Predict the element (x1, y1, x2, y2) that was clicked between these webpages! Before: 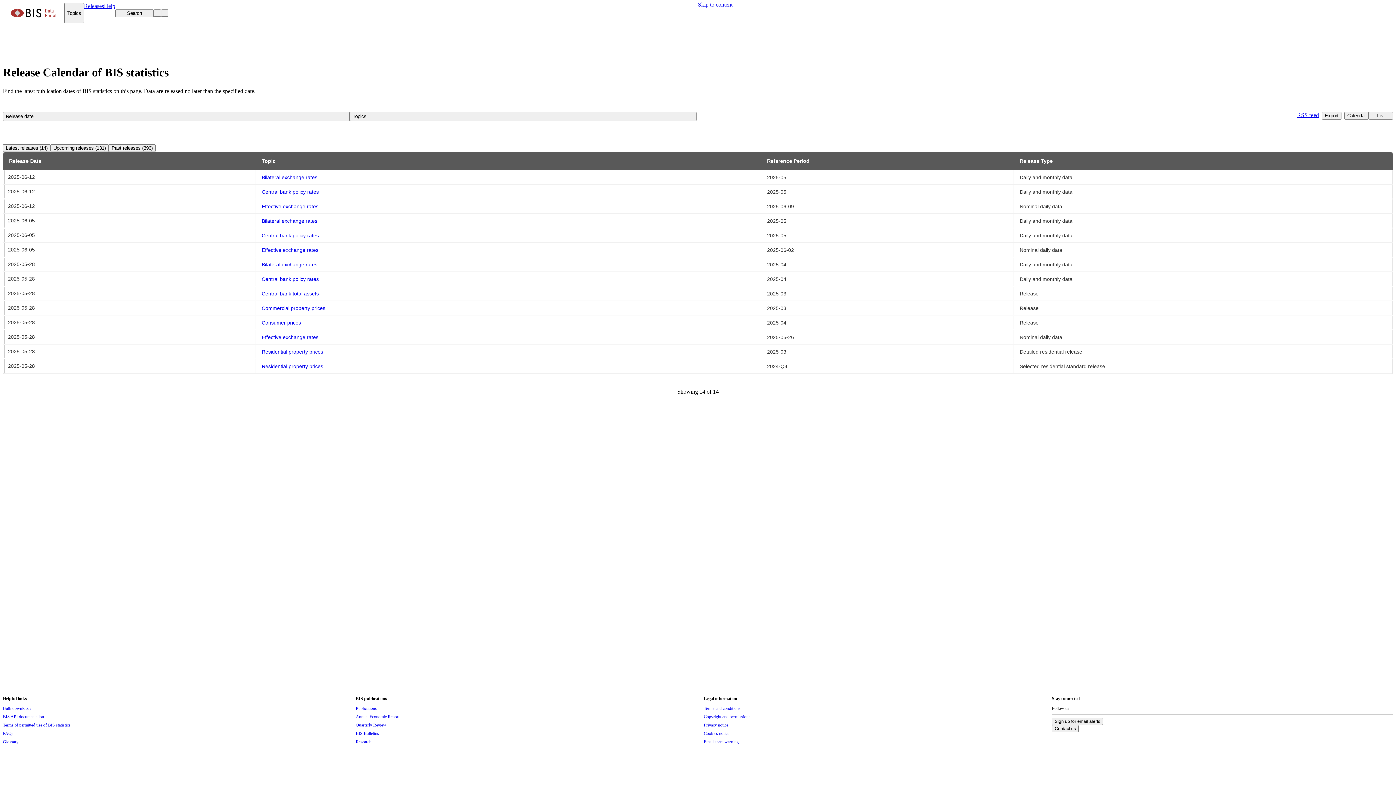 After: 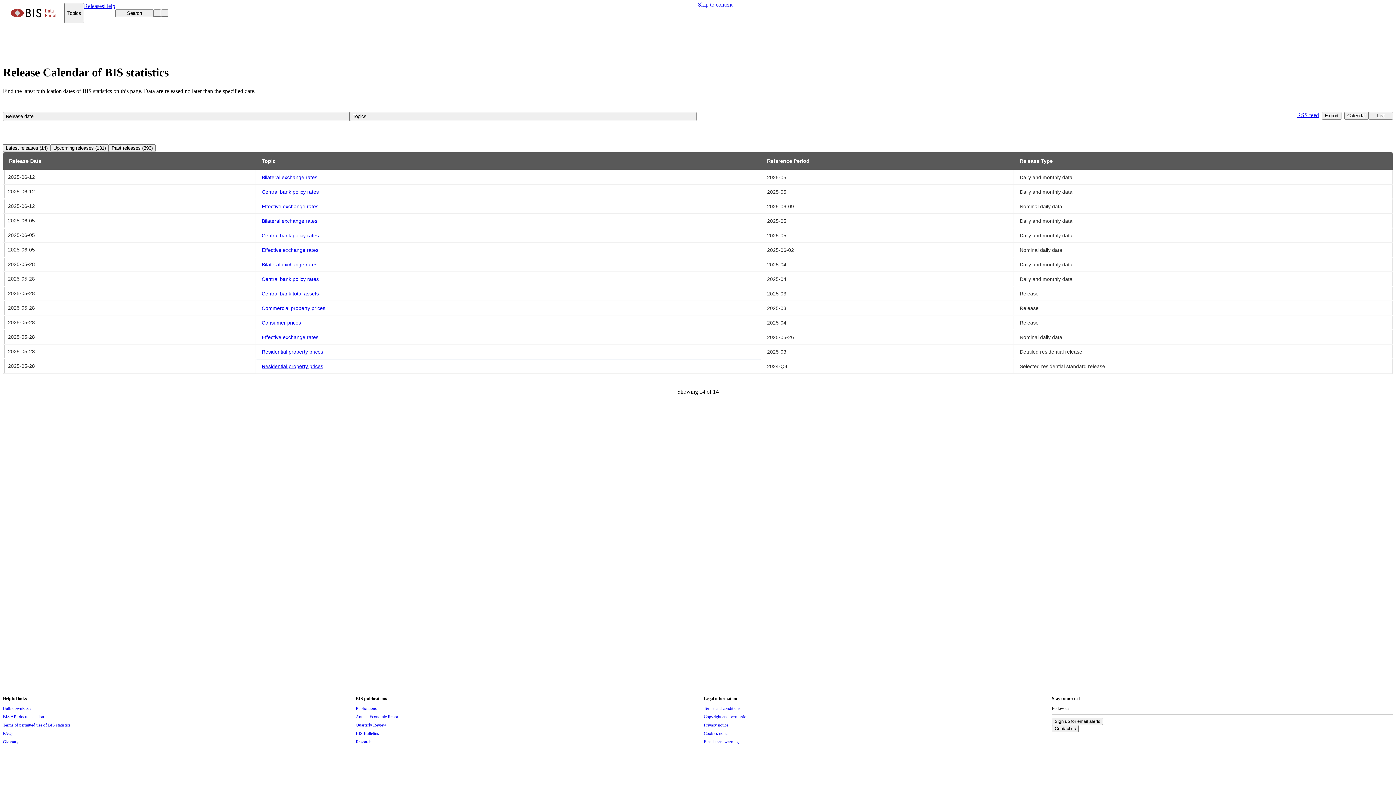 Action: label: Residential property prices bbox: (261, 363, 323, 369)